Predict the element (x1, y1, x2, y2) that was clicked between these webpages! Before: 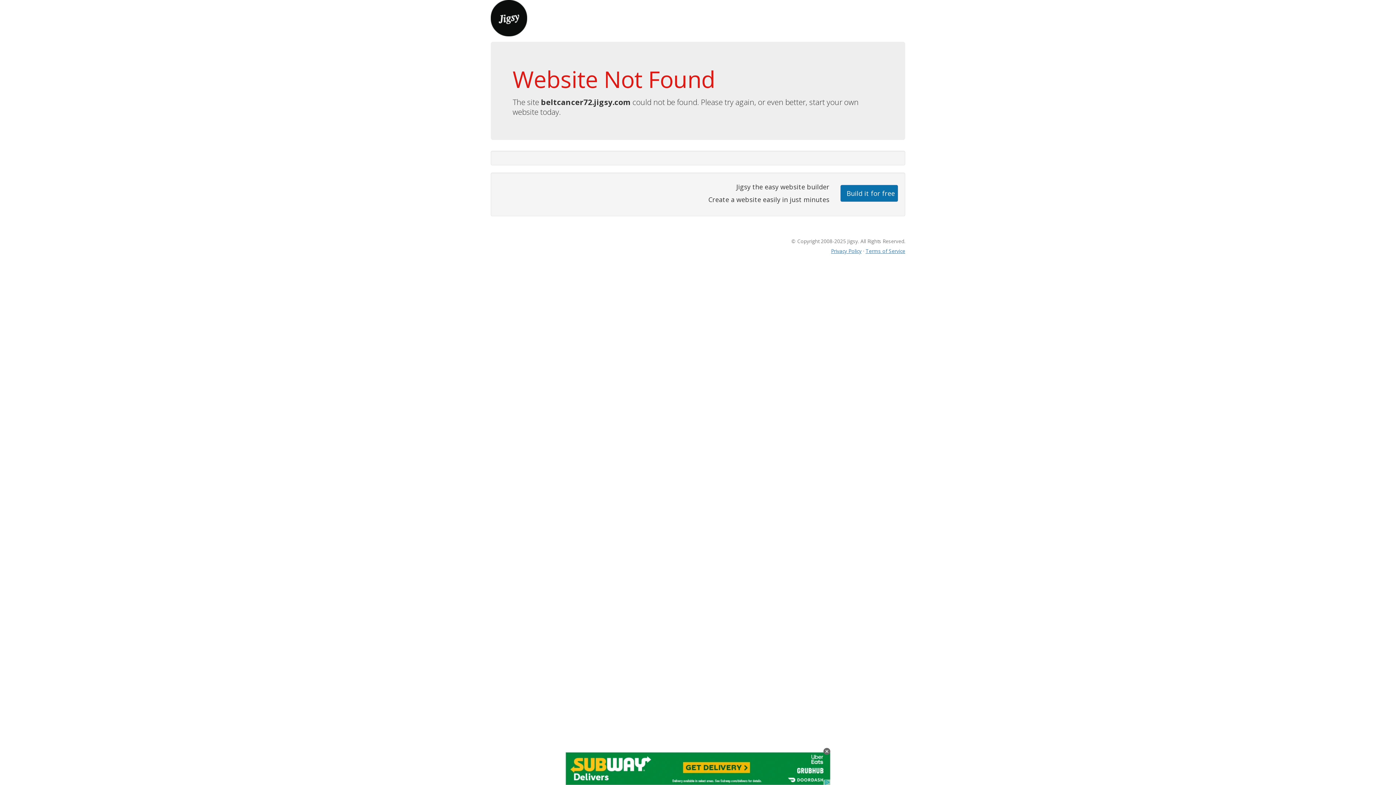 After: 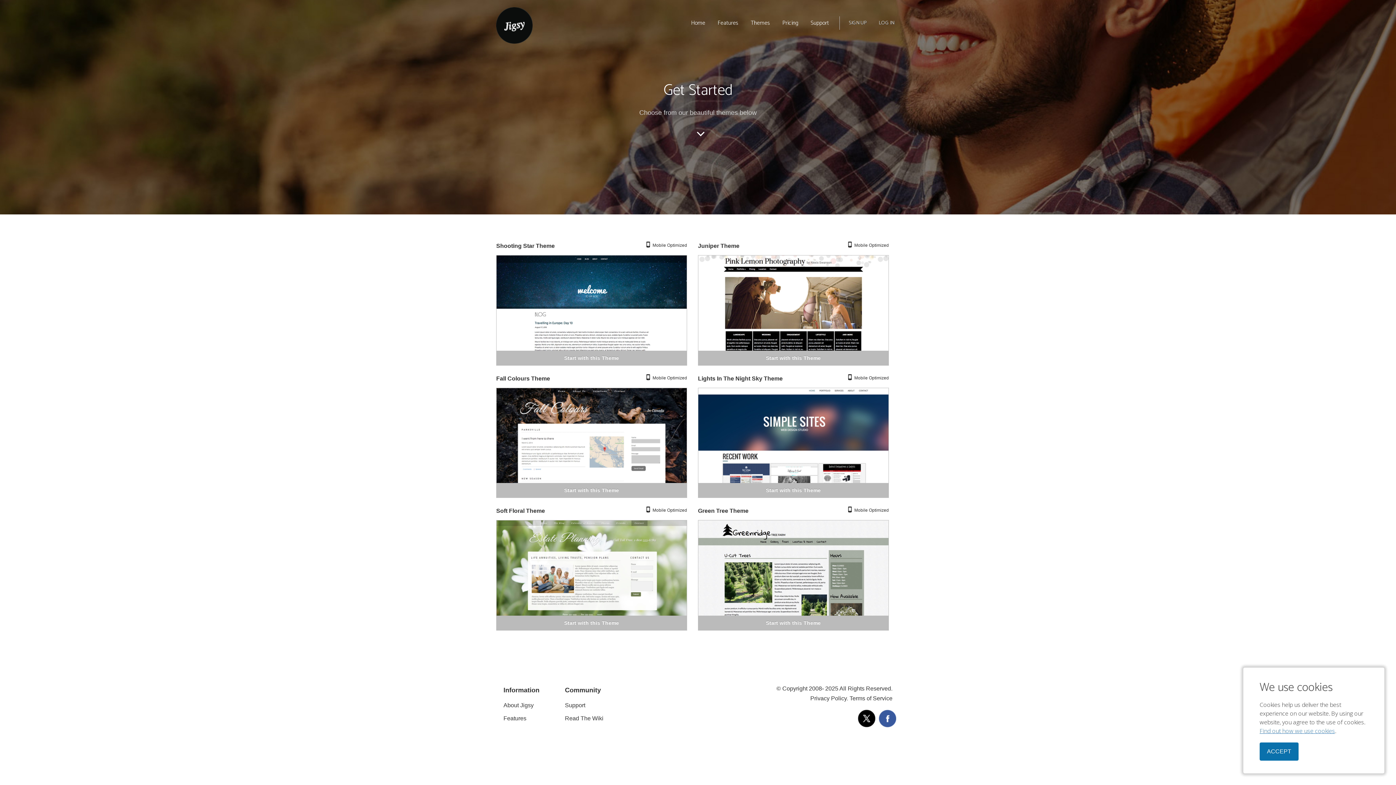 Action: bbox: (840, 184, 898, 201) label: Build it for free